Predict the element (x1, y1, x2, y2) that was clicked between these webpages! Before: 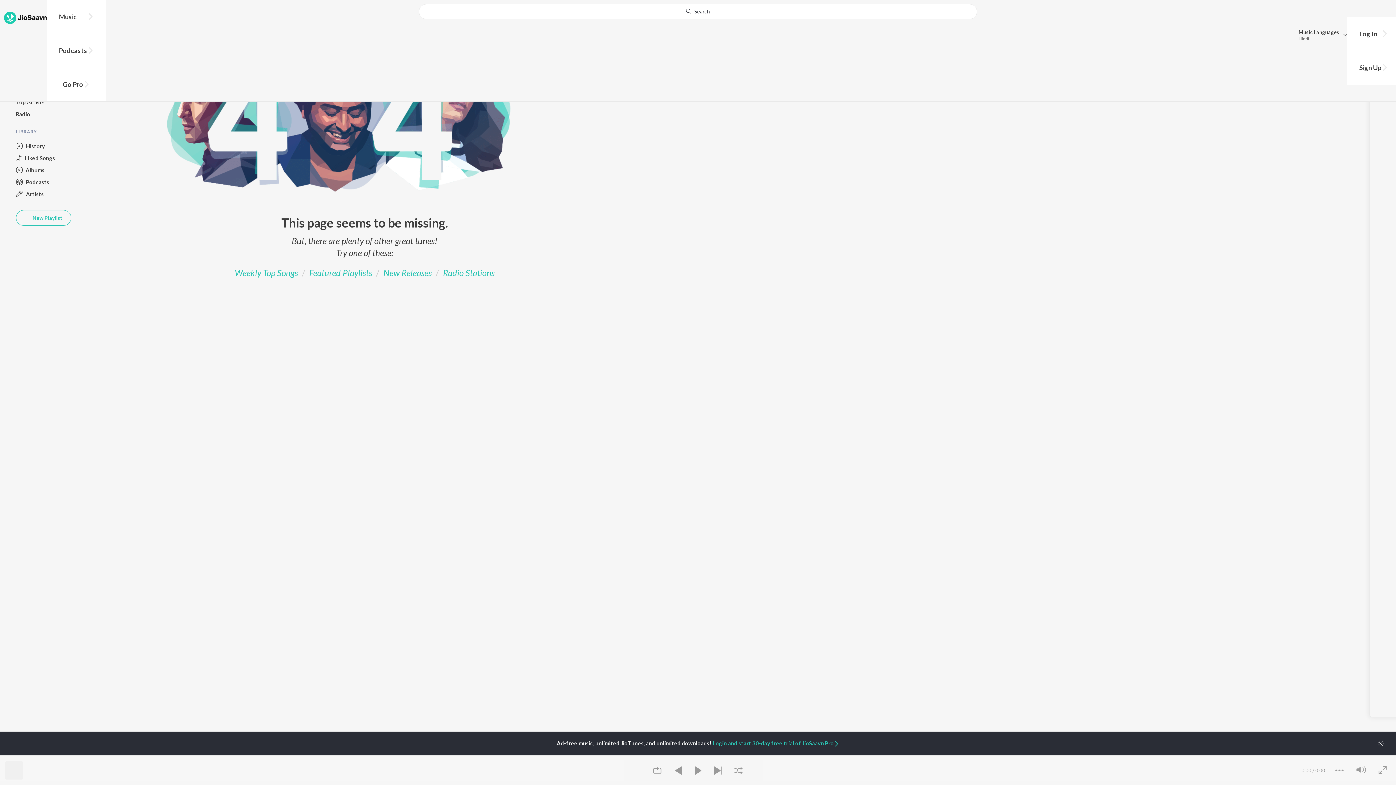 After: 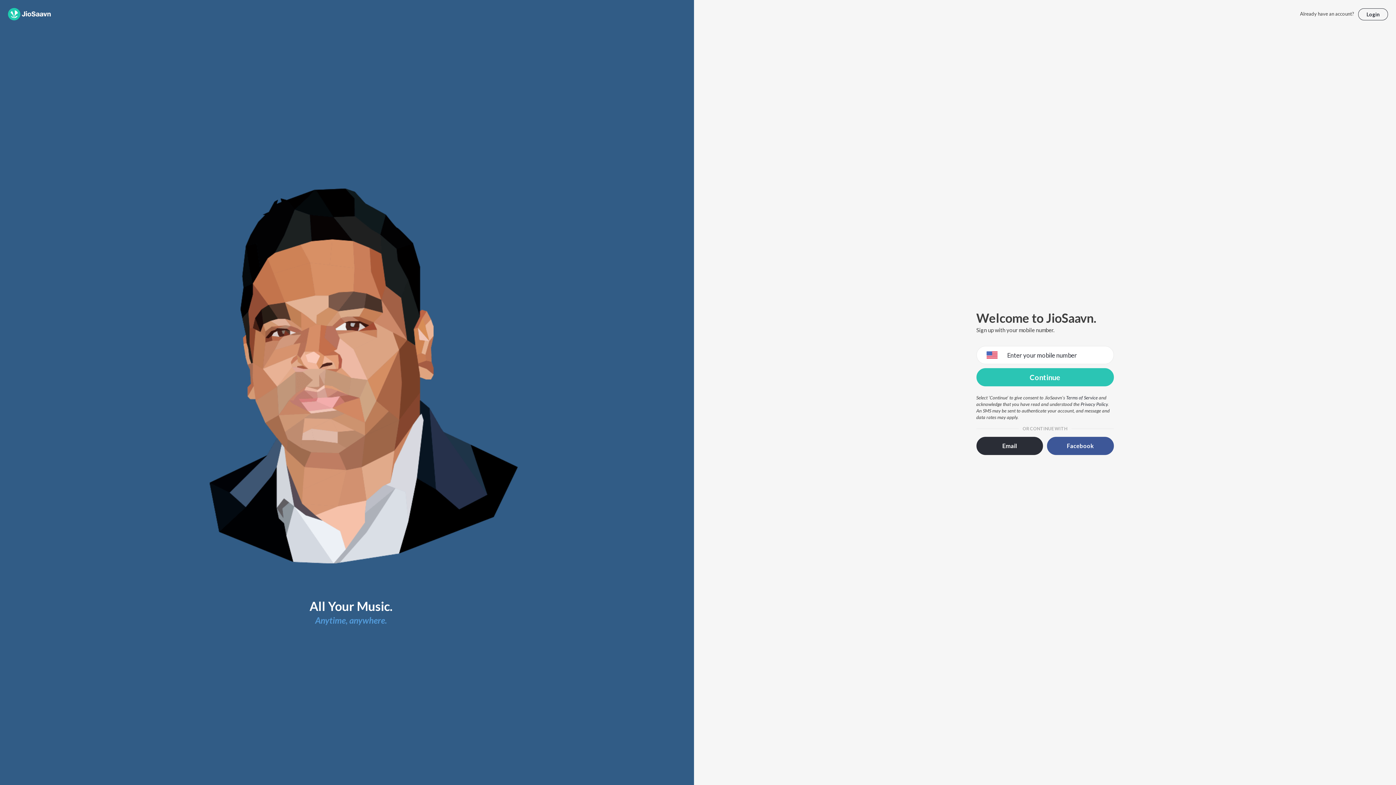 Action: bbox: (1351, 50, 1396, 84) label: Sign Up